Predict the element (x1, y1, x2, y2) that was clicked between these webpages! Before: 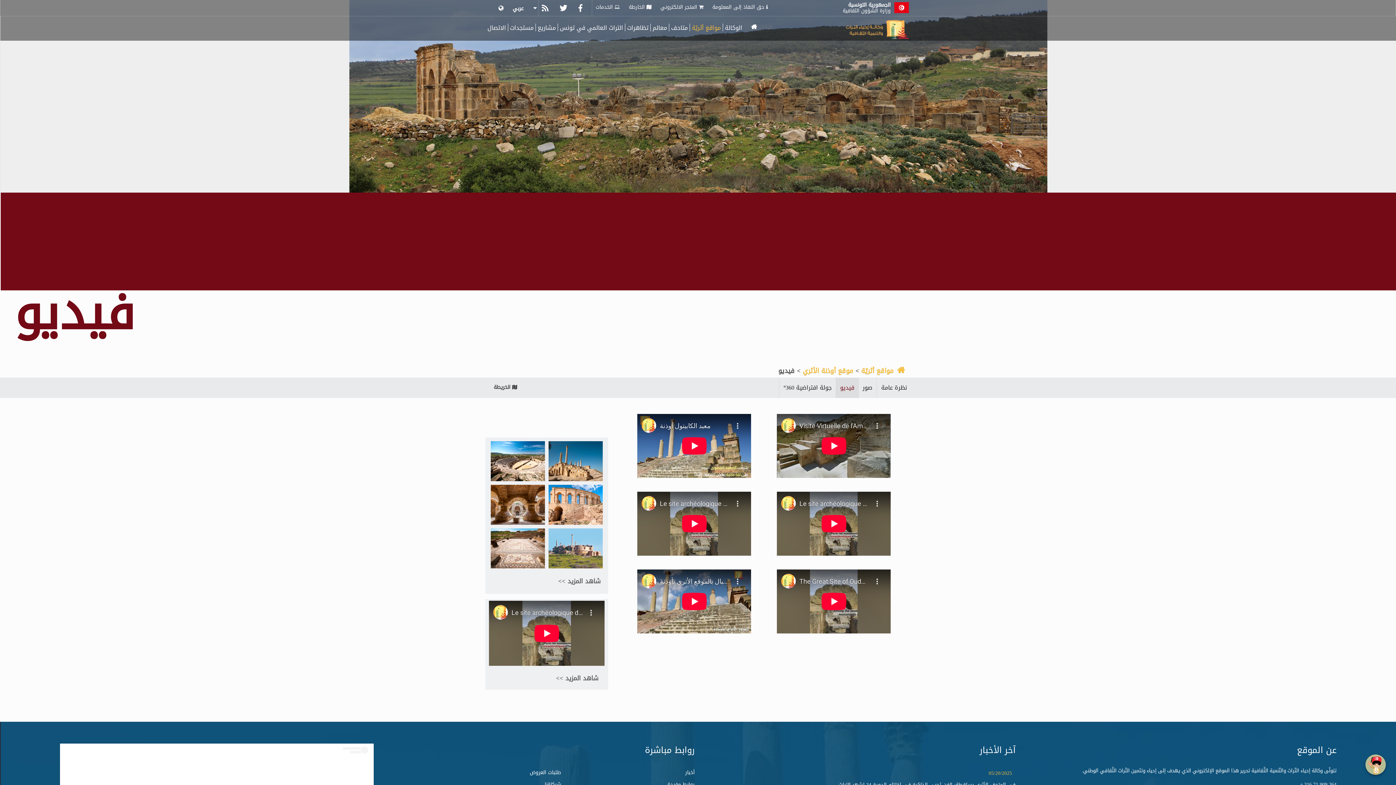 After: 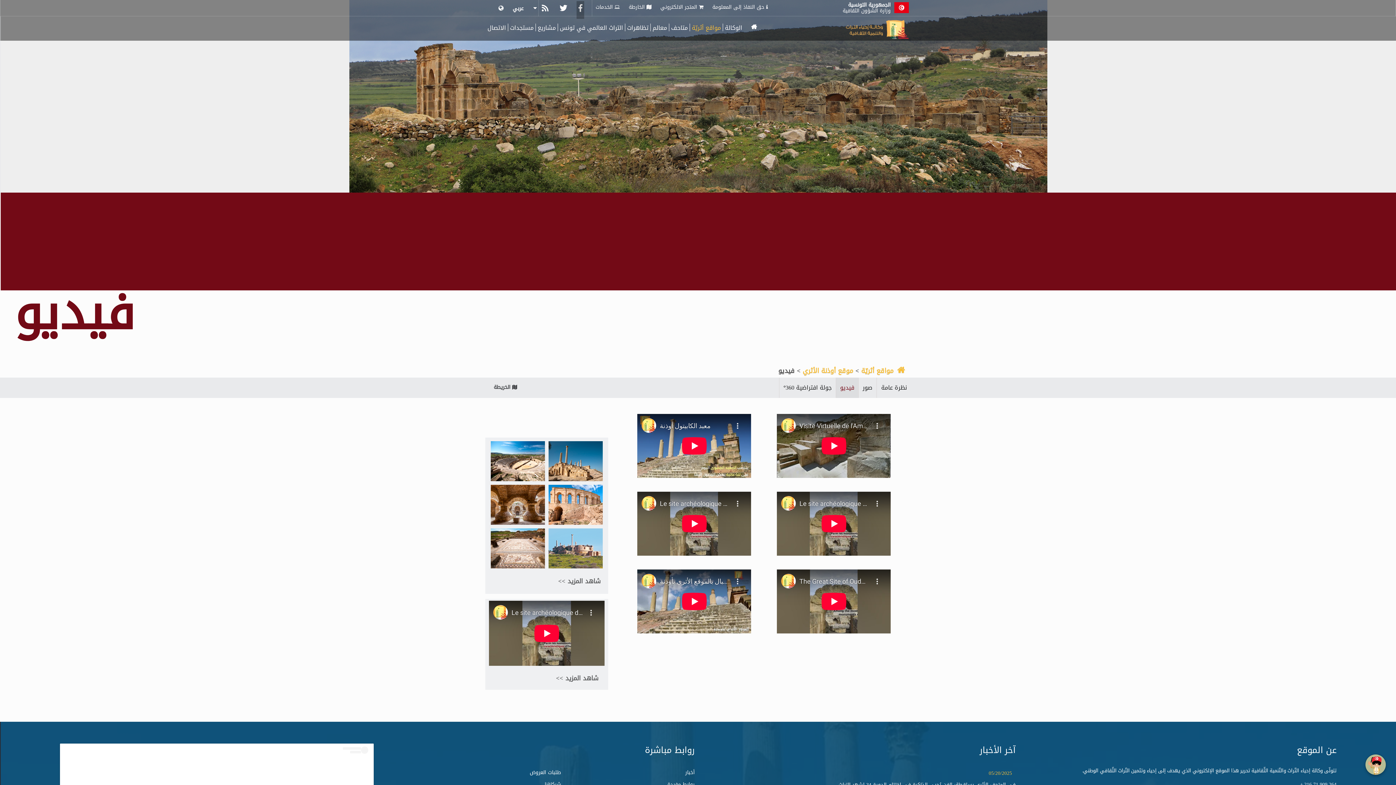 Action: bbox: (576, 1, 584, 18)